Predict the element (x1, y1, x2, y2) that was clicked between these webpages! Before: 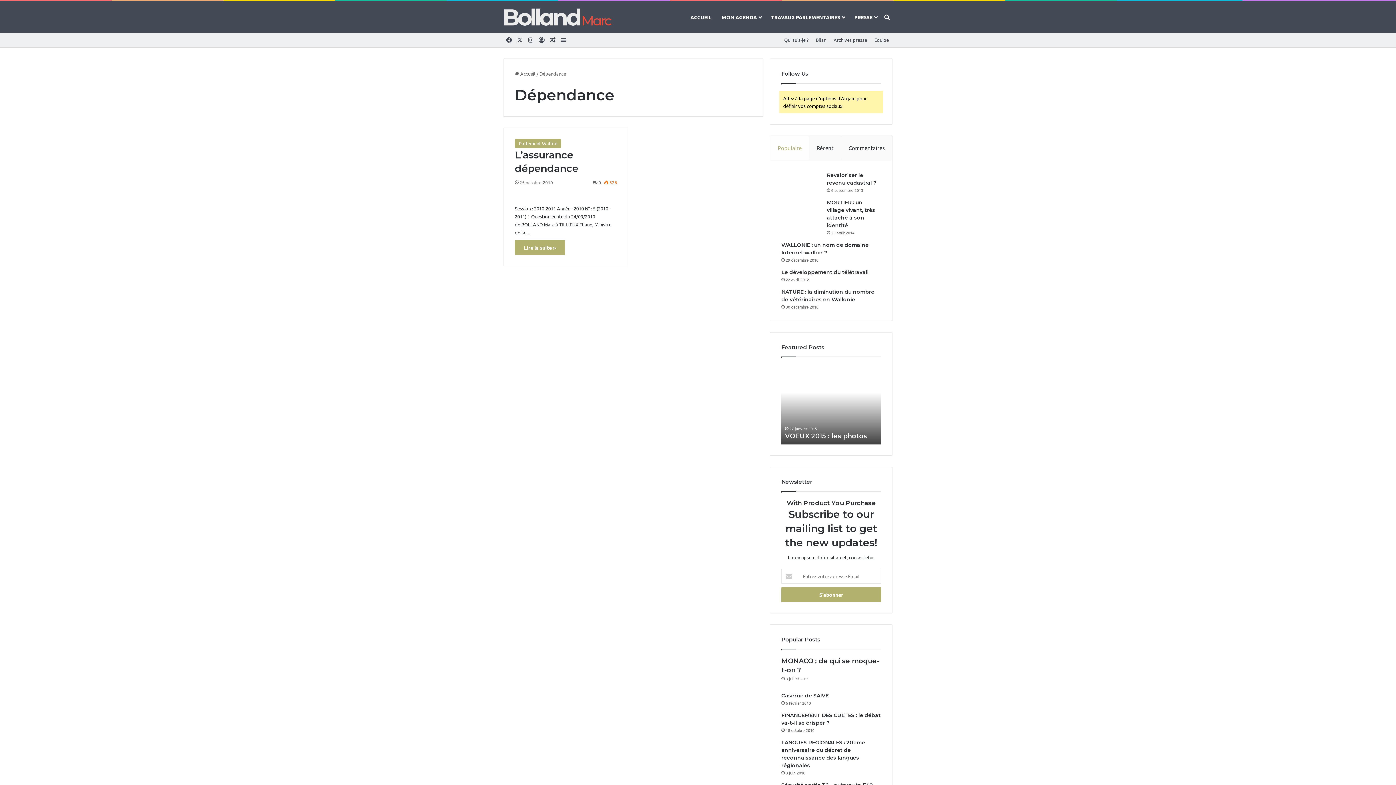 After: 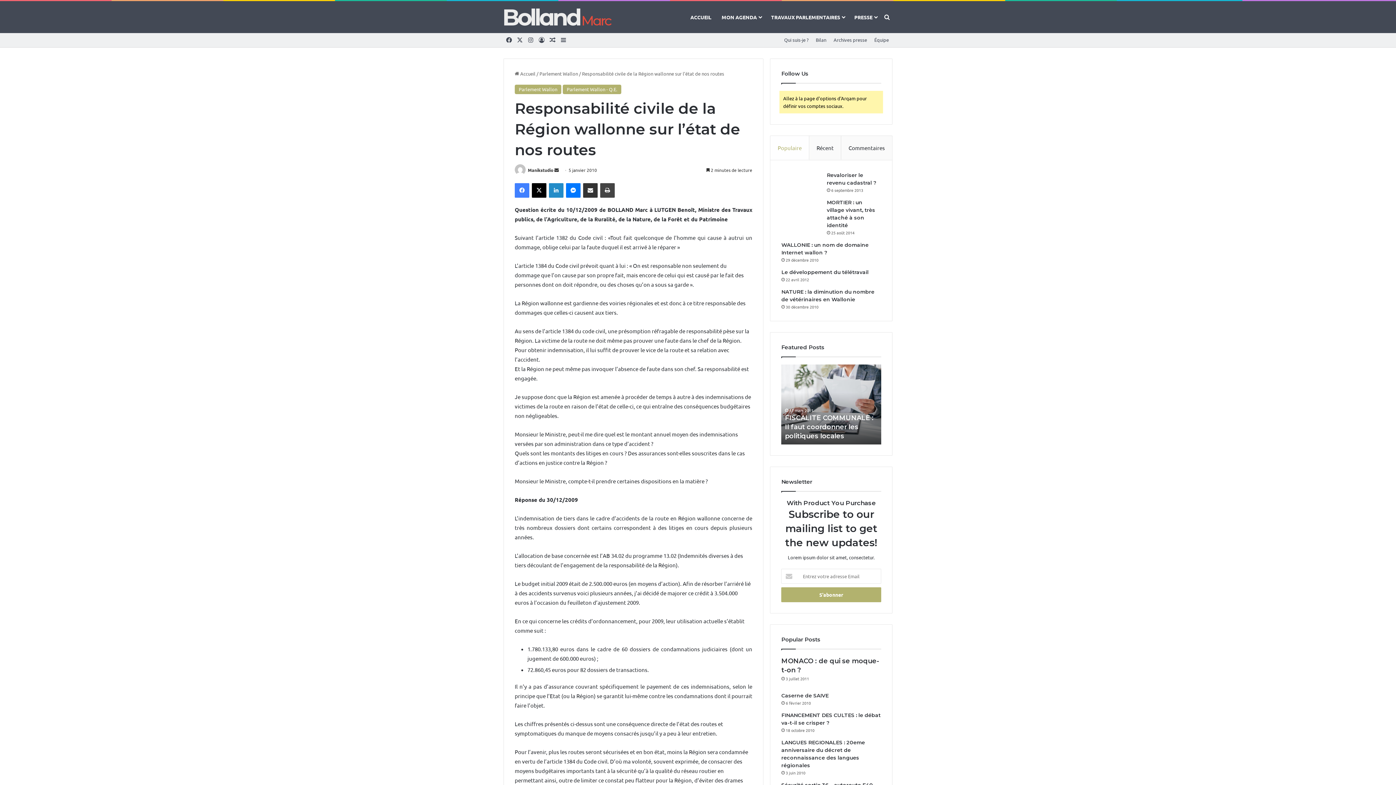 Action: bbox: (547, 32, 558, 47) label: Article Aléatoire